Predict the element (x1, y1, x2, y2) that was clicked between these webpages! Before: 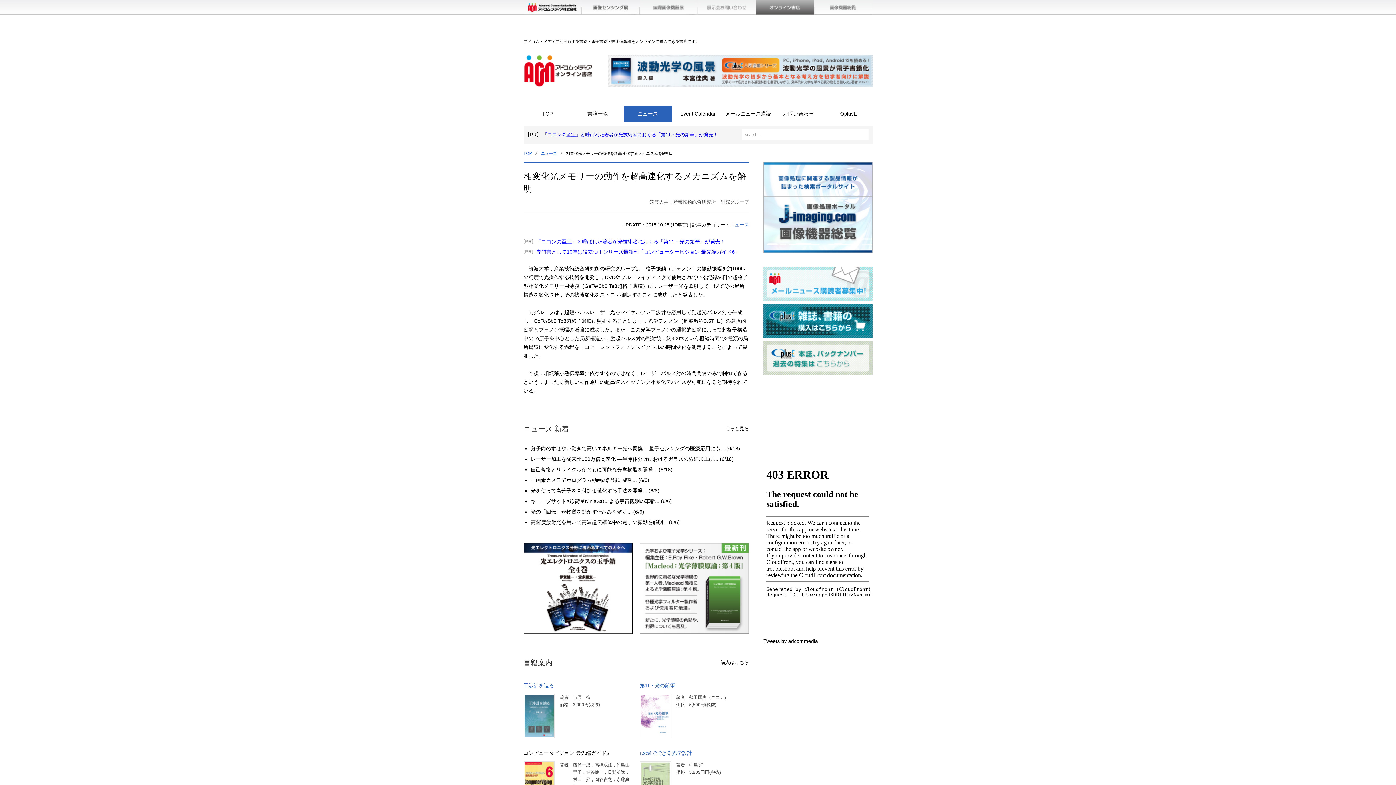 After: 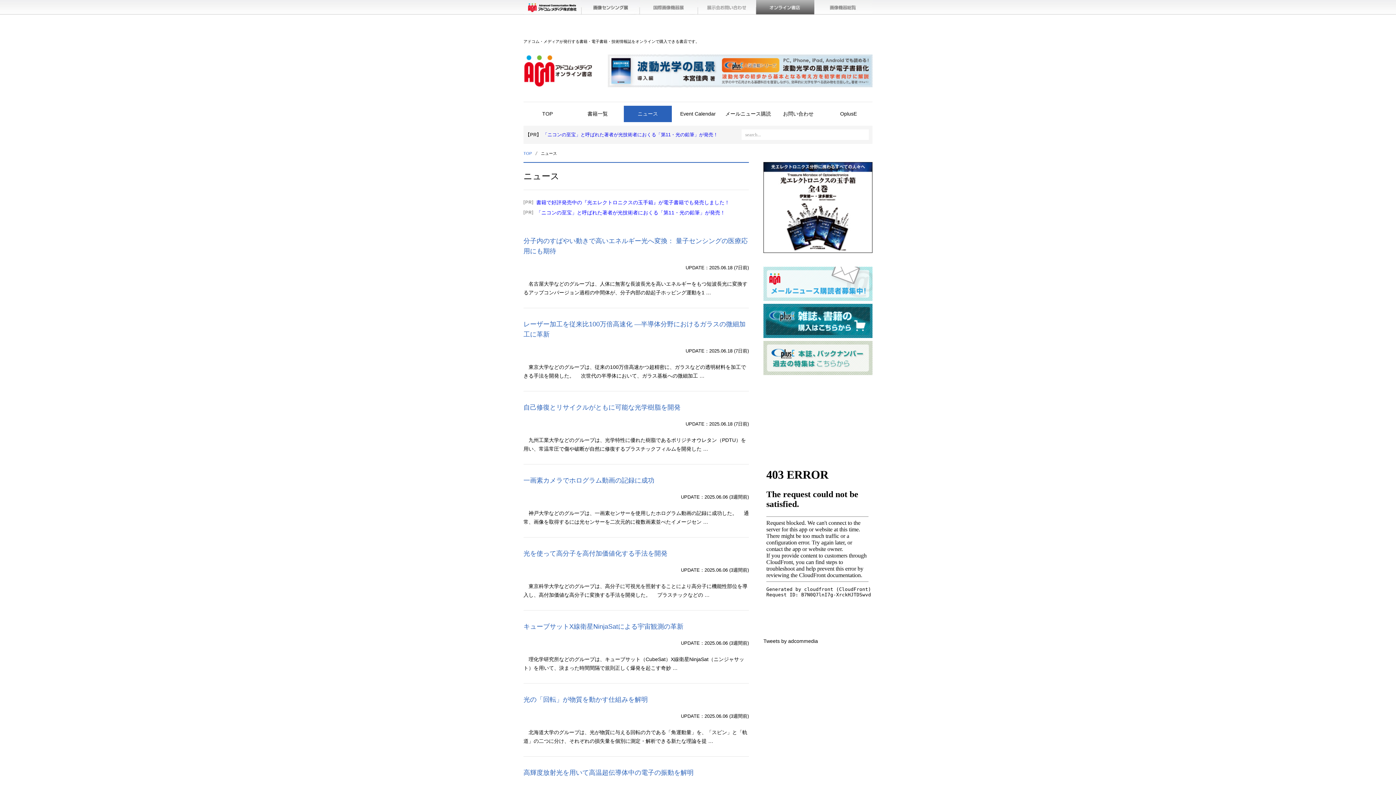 Action: label: ニュース bbox: (624, 105, 672, 122)